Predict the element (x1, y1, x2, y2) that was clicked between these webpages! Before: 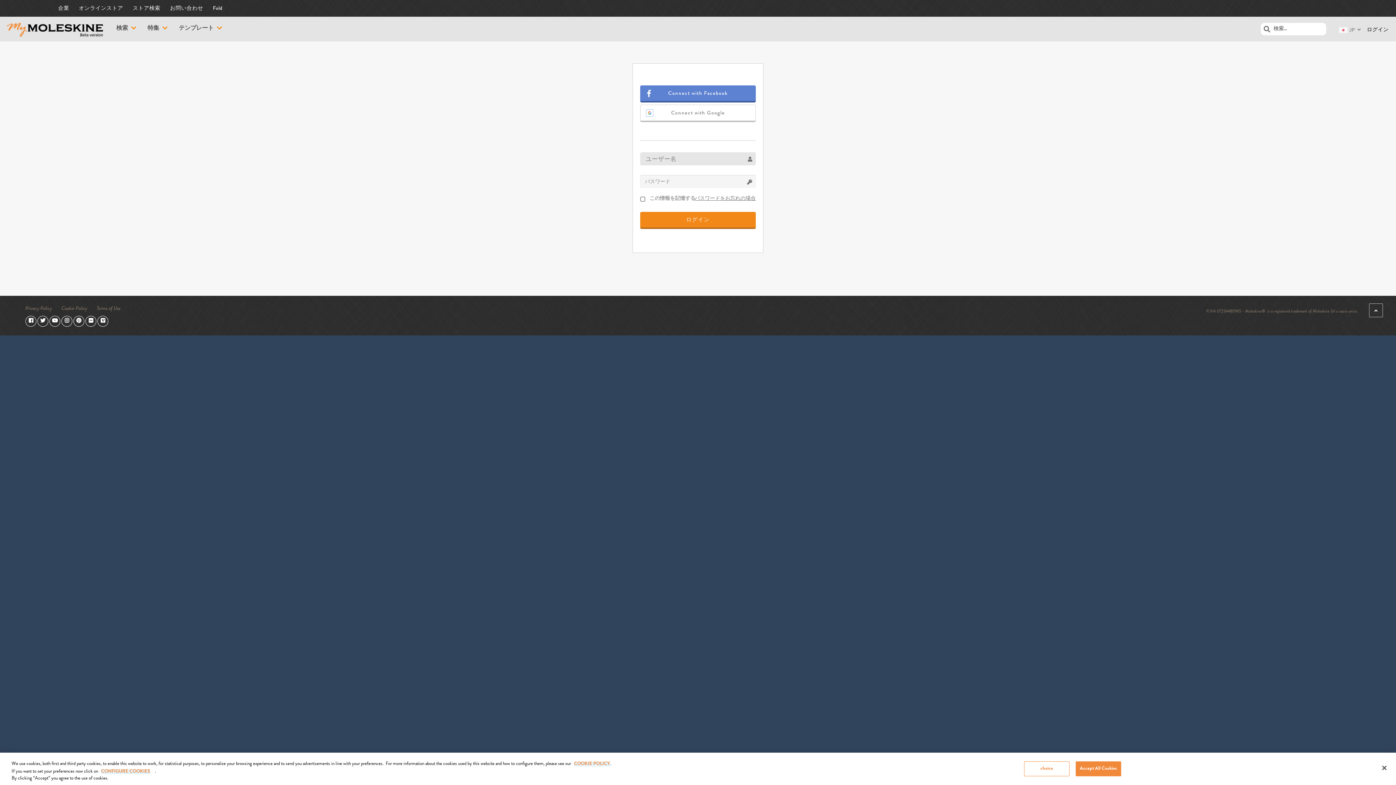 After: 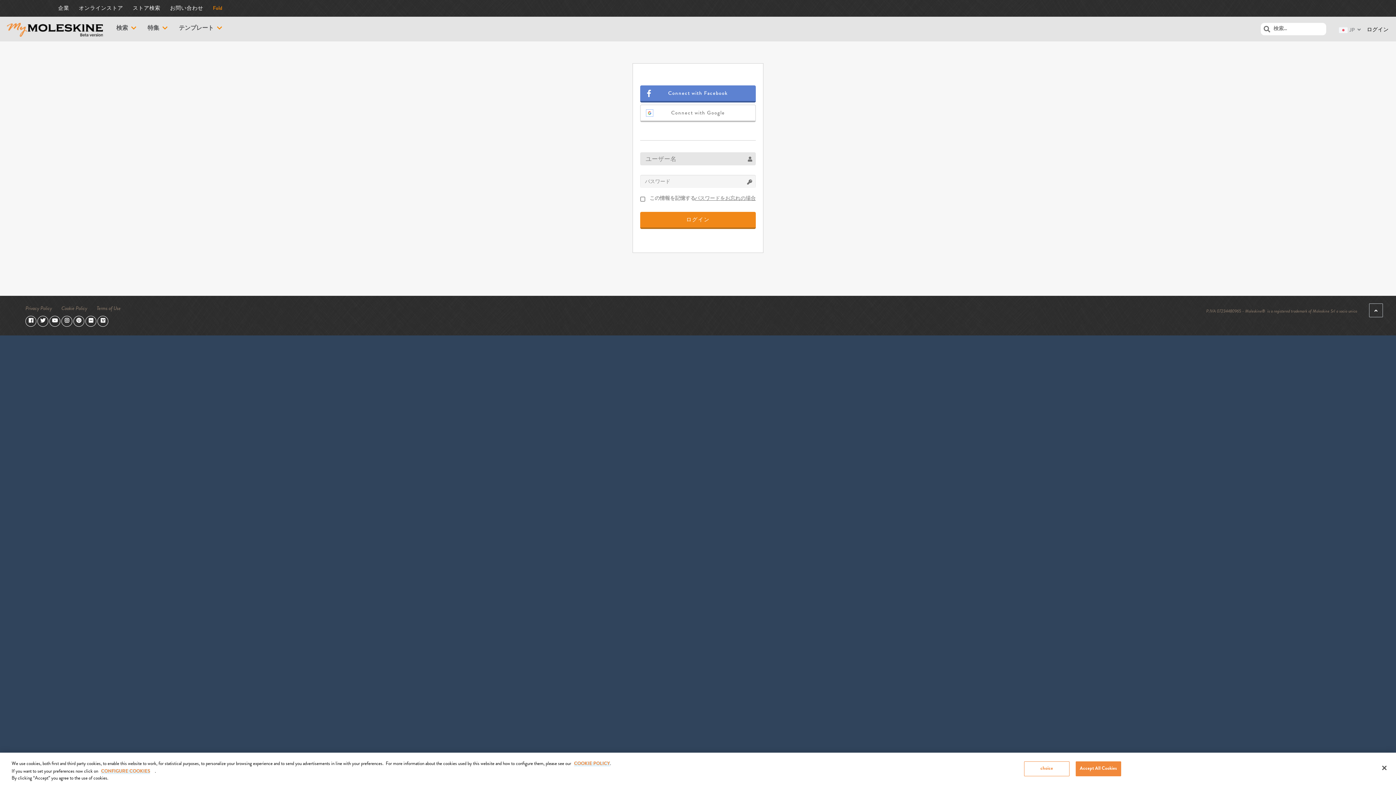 Action: label: Fold bbox: (212, 0, 222, 16)